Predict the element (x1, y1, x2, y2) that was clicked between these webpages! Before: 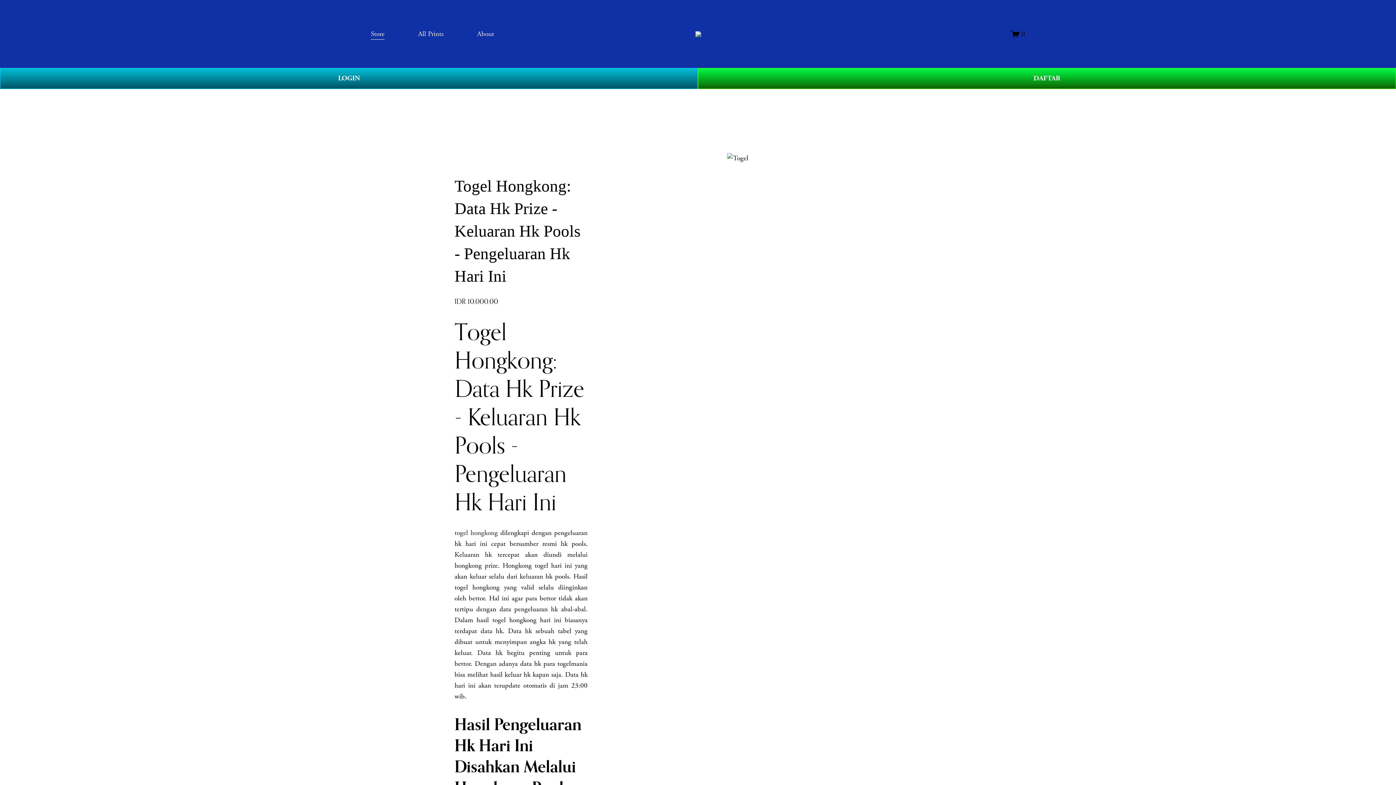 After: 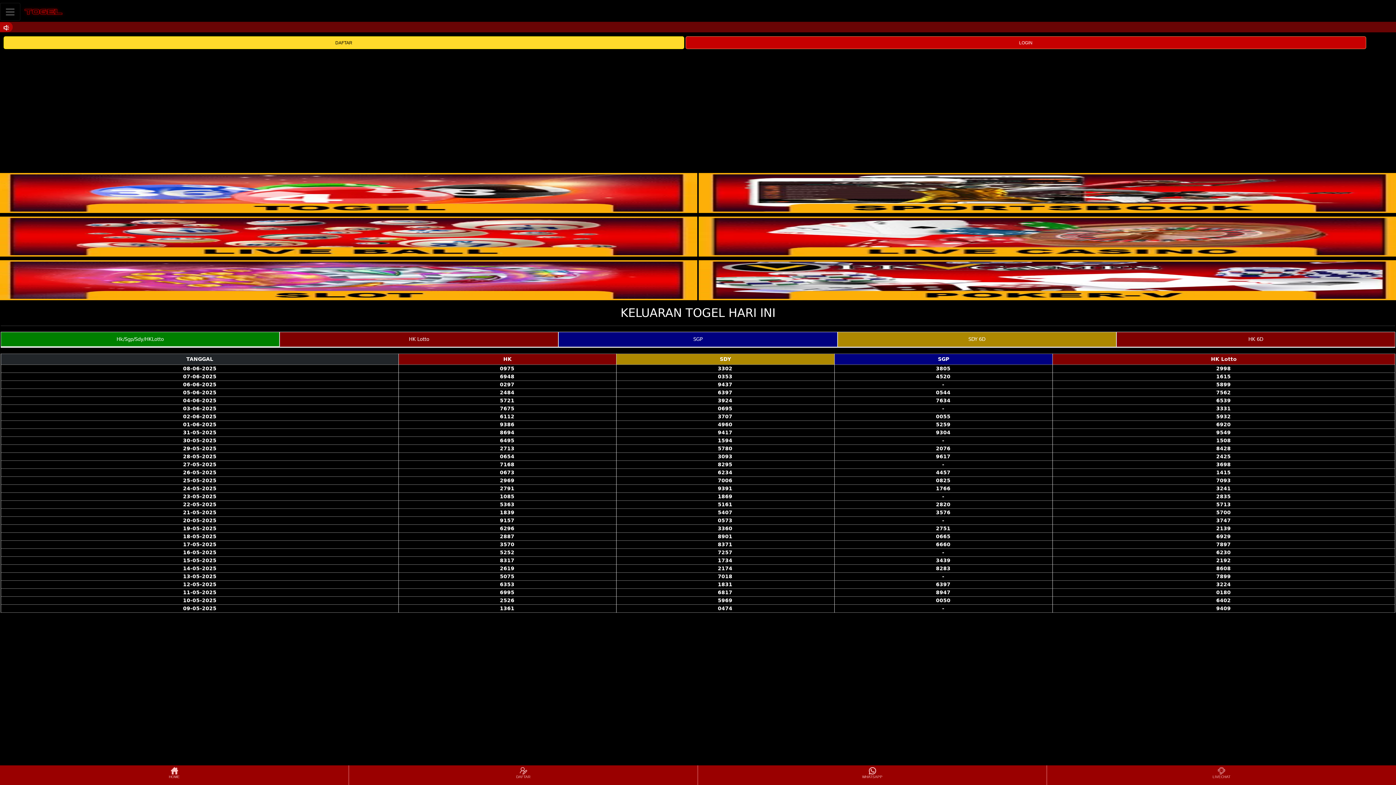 Action: label: togel hongkong bbox: (454, 528, 497, 537)